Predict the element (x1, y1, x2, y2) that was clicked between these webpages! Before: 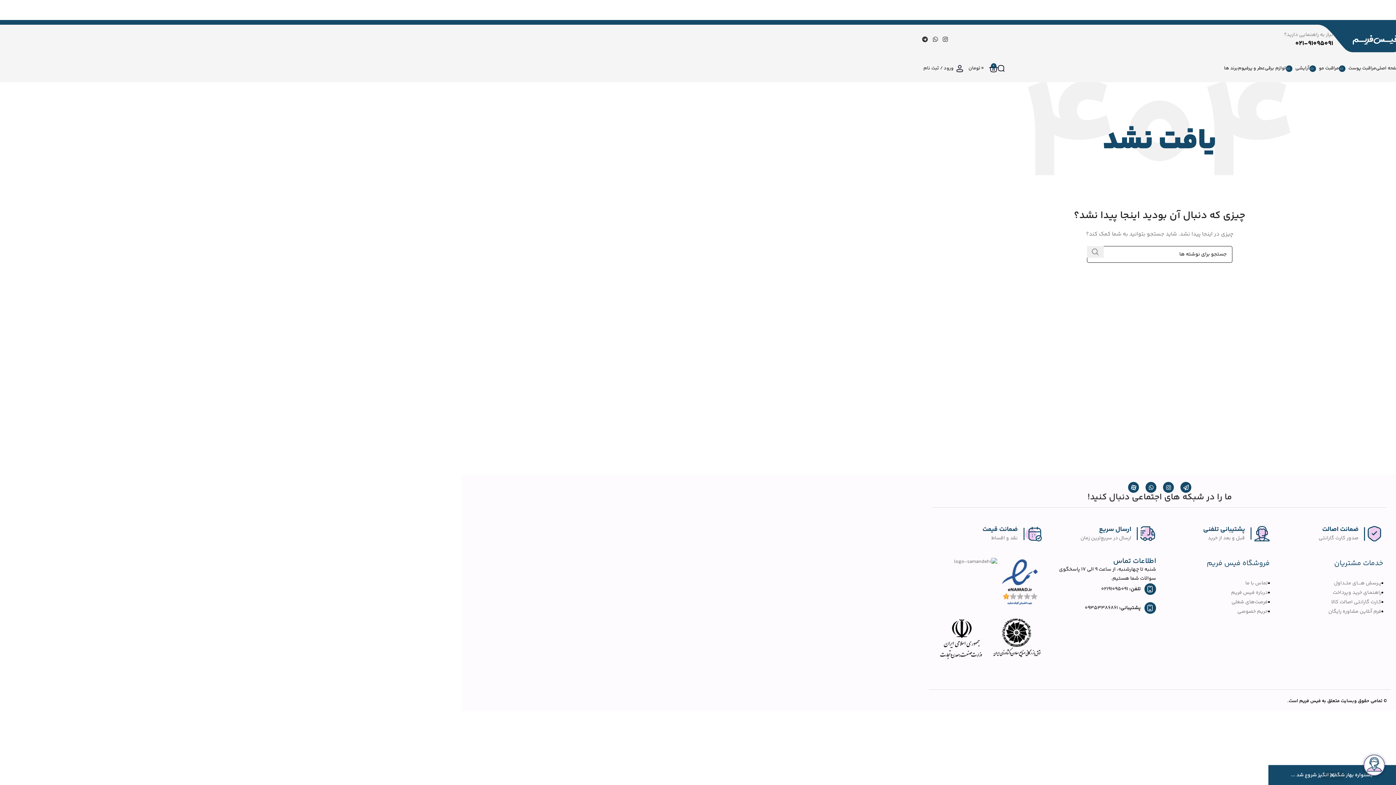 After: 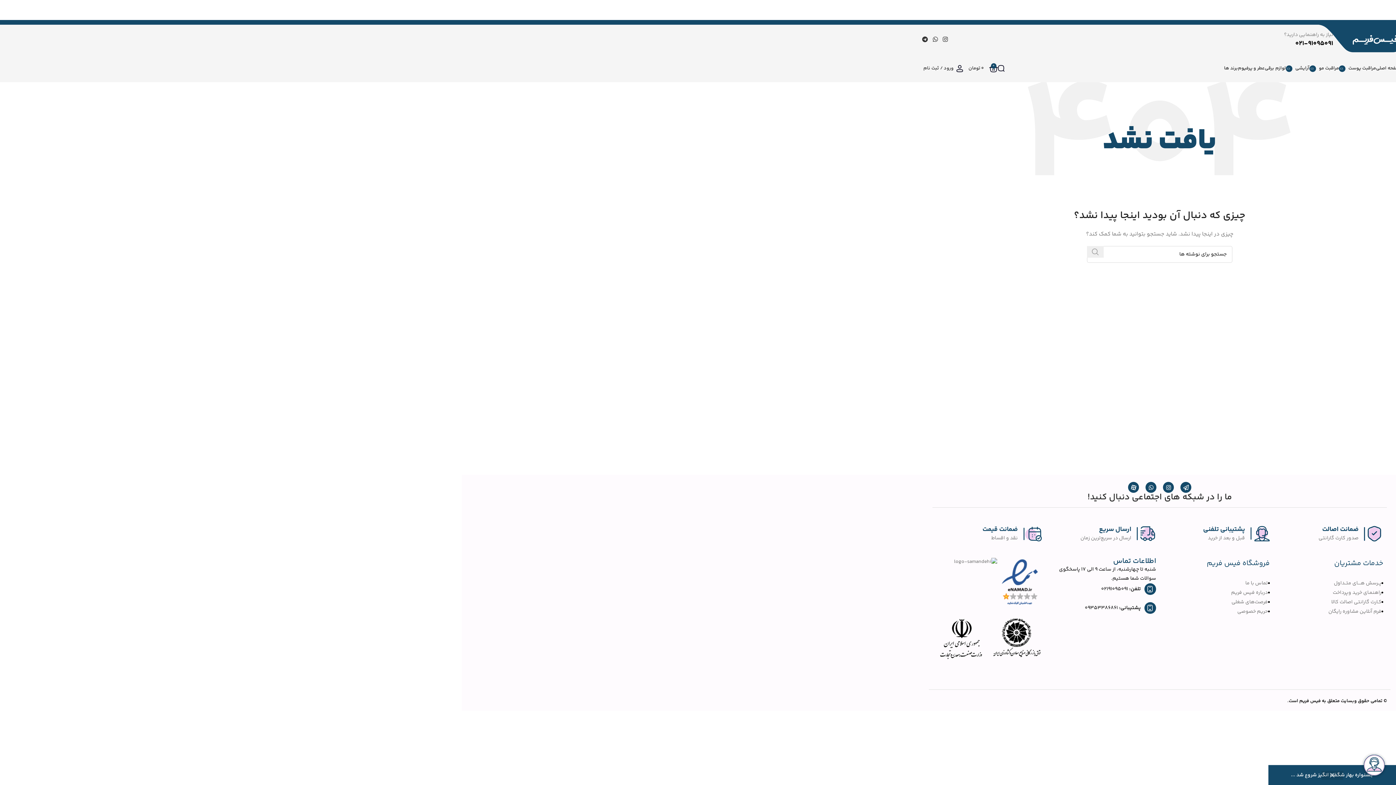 Action: bbox: (1087, 246, 1104, 257) label: جستجو 